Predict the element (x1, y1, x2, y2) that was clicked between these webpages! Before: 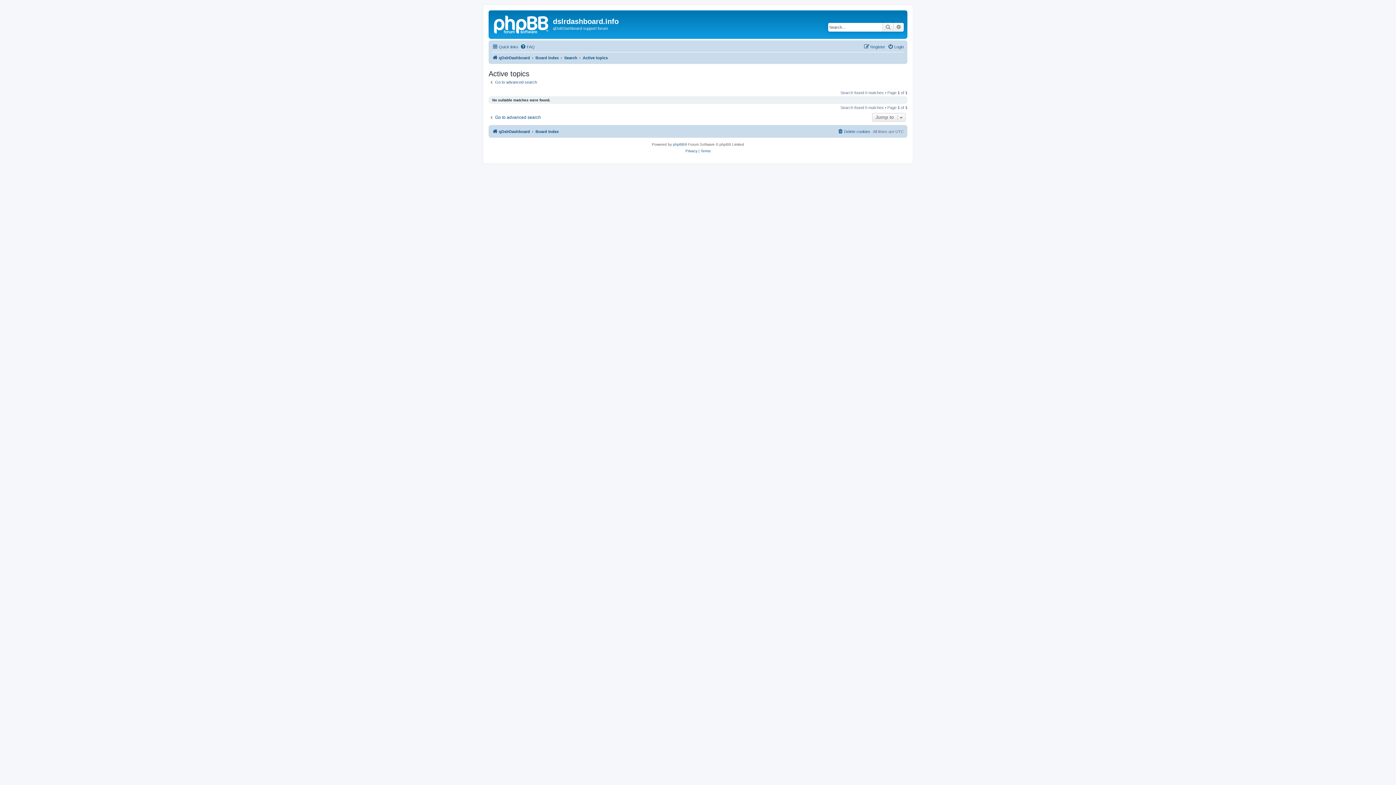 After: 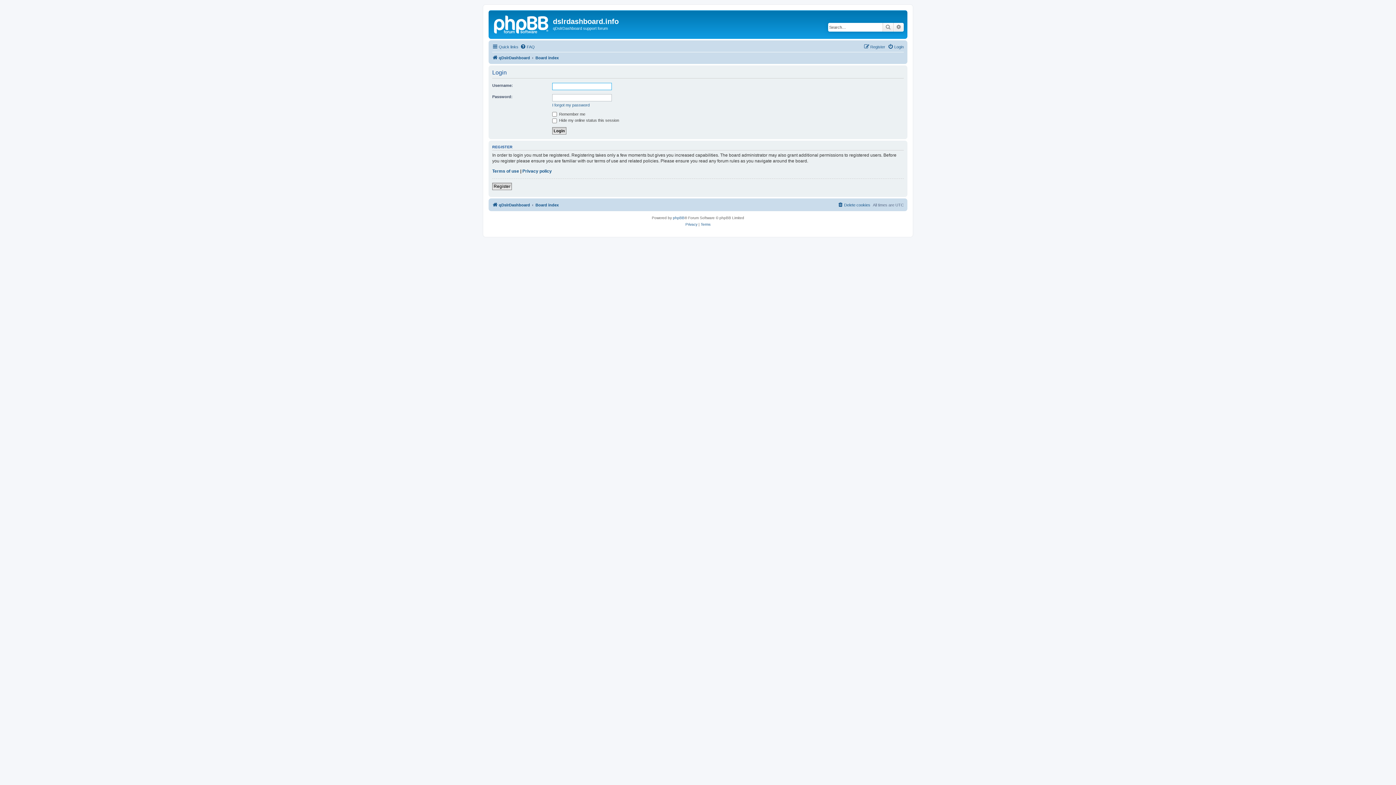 Action: bbox: (888, 42, 904, 51) label: Login